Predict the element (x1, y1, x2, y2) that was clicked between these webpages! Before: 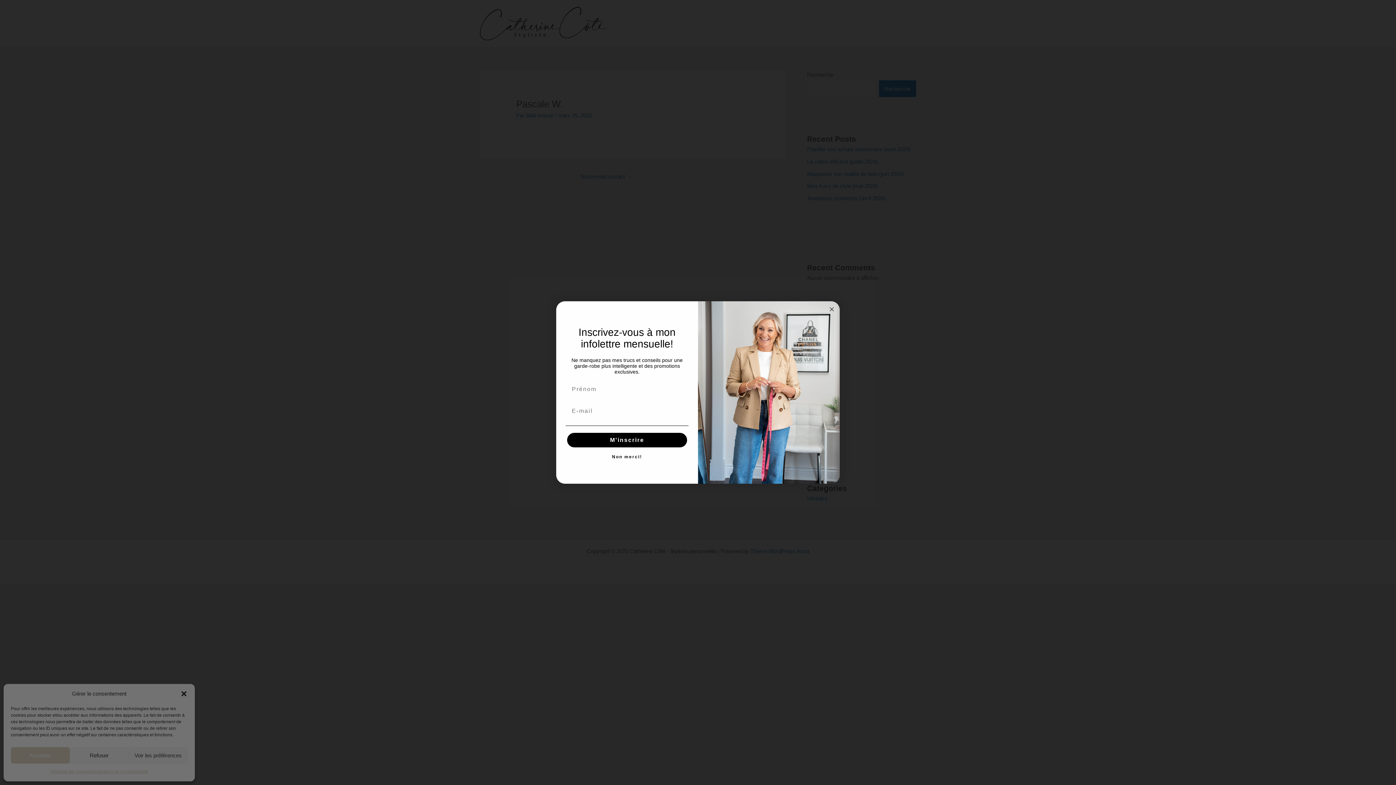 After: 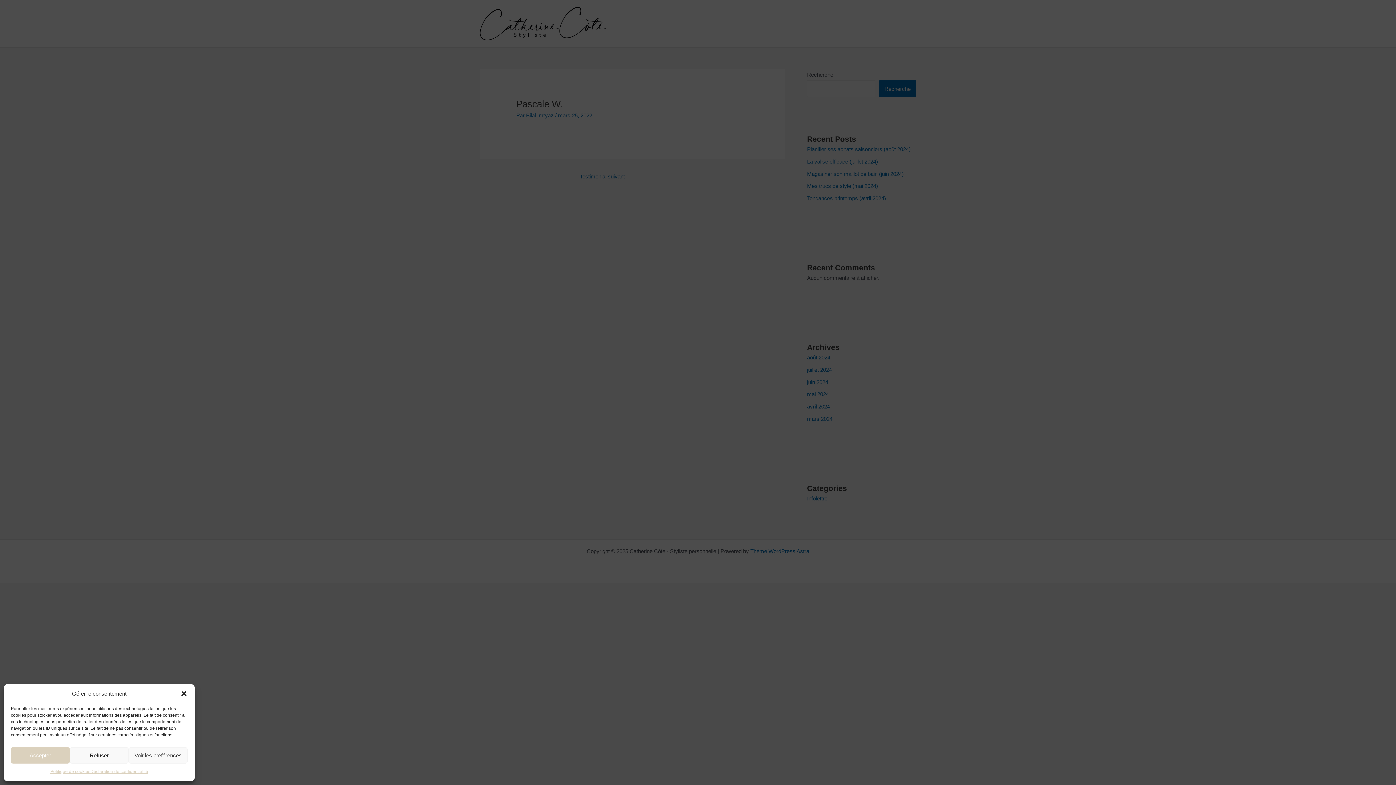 Action: bbox: (565, 455, 688, 458) label: Non merci!